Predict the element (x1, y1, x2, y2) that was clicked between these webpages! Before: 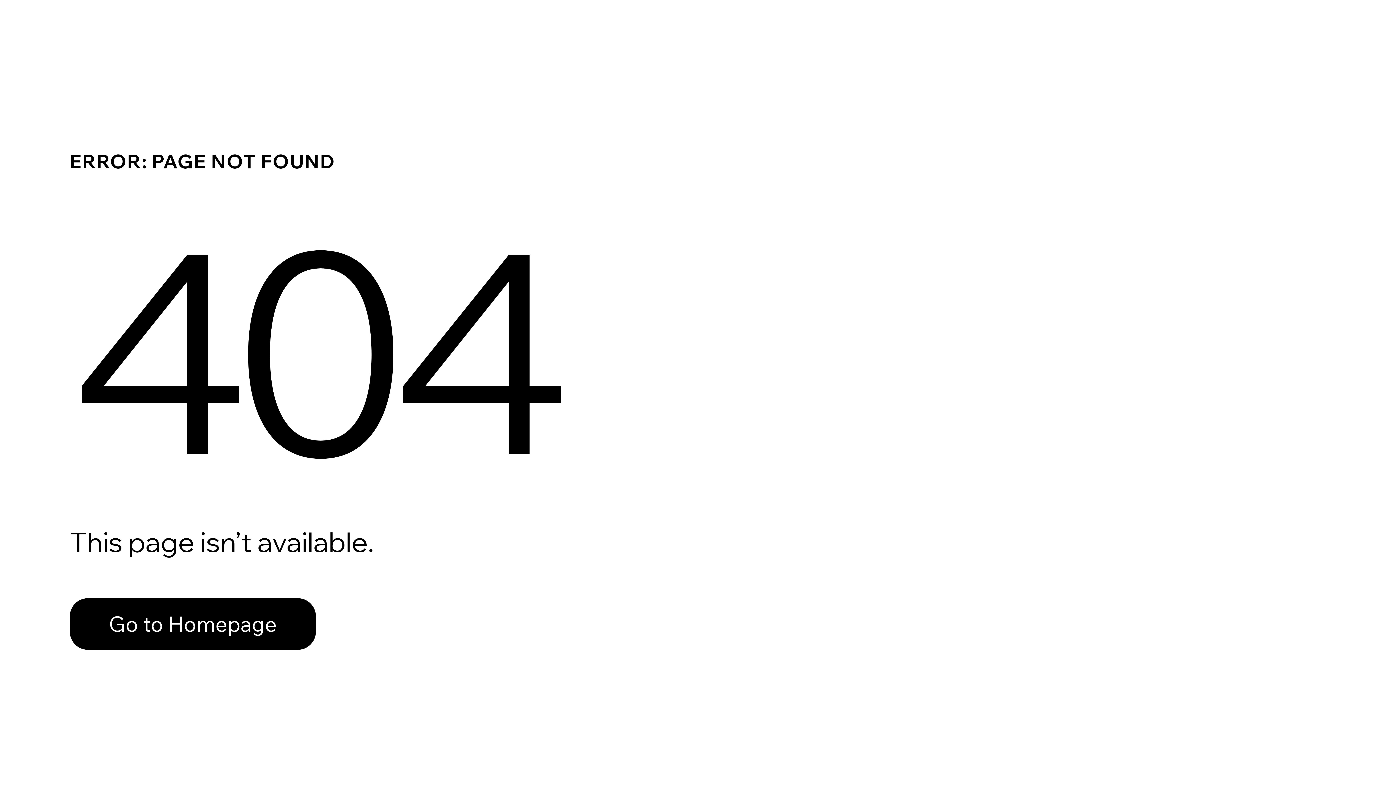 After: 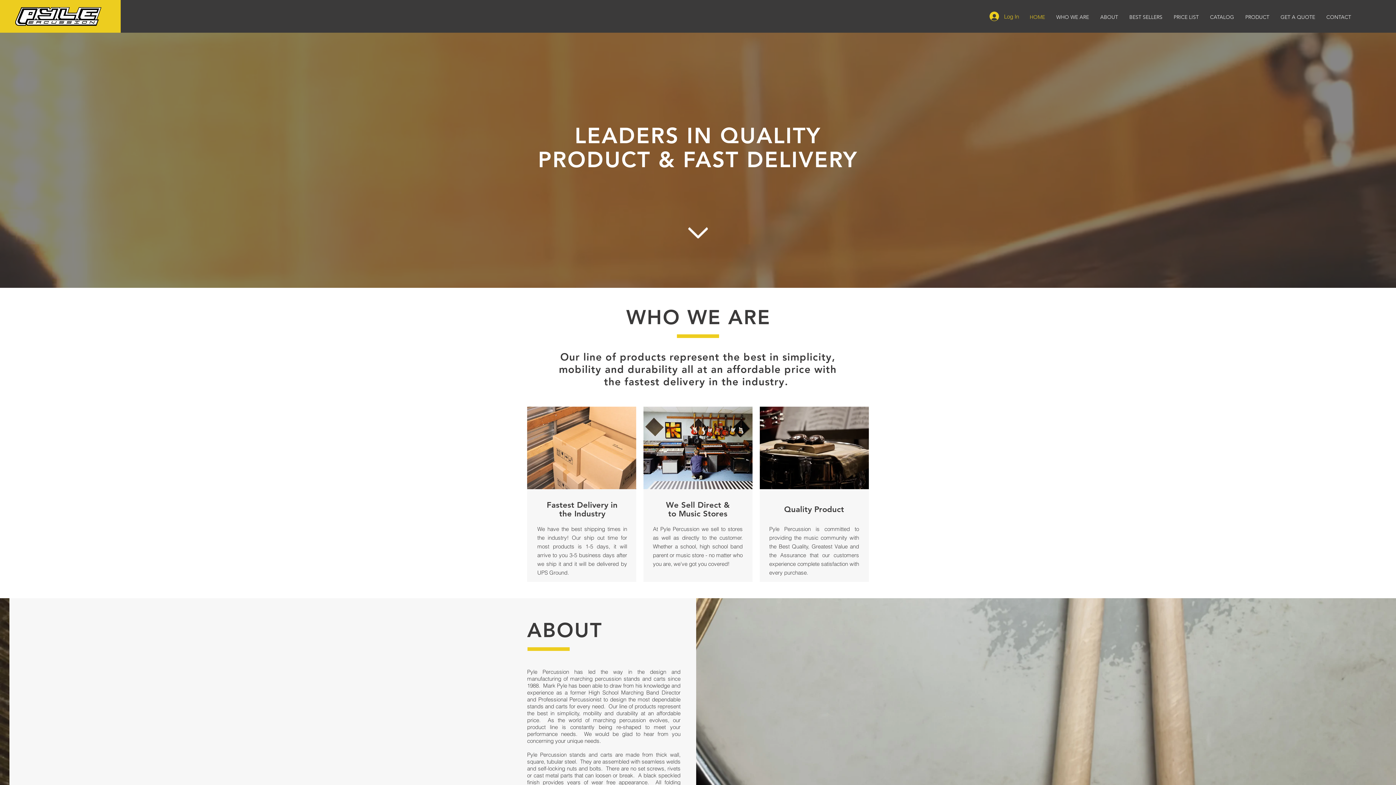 Action: label: Go to Homepage bbox: (69, 598, 316, 650)